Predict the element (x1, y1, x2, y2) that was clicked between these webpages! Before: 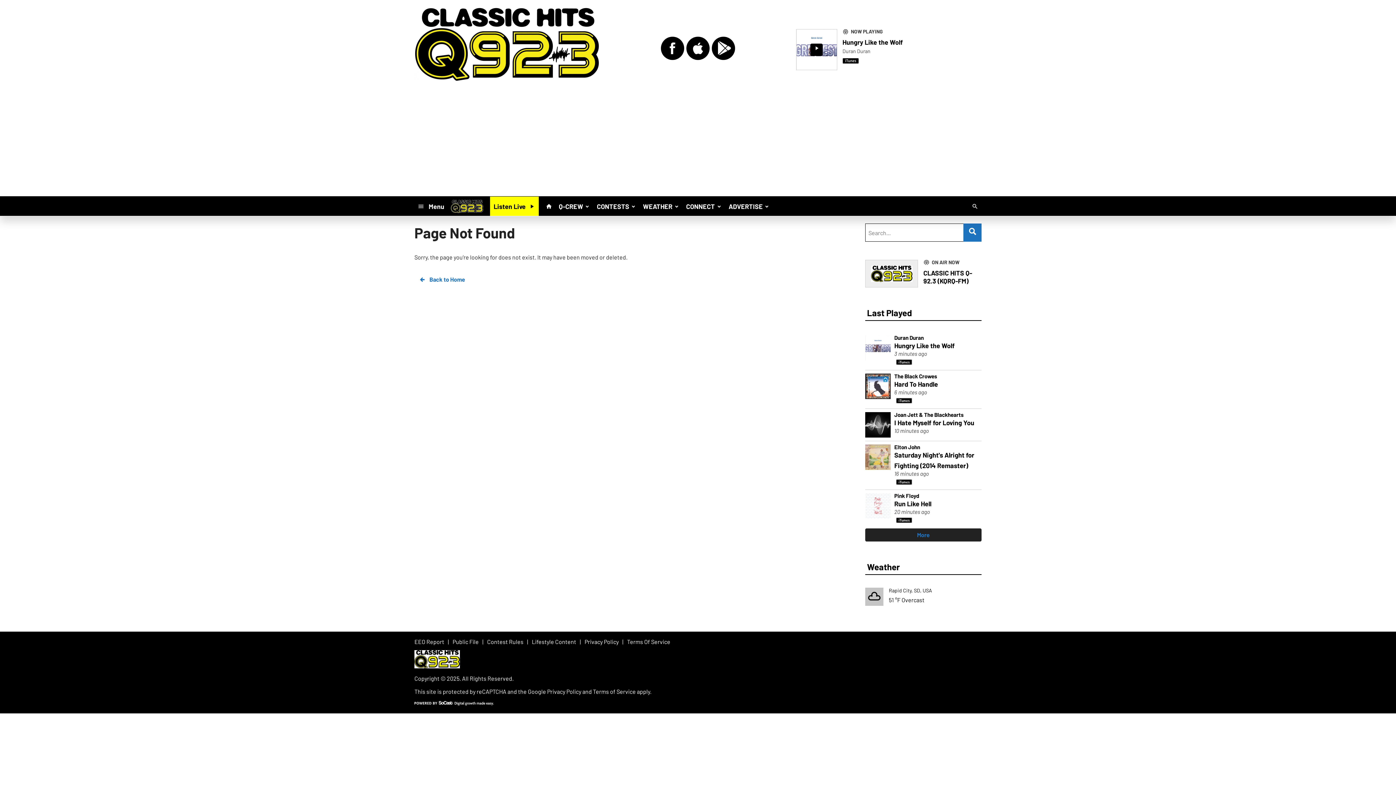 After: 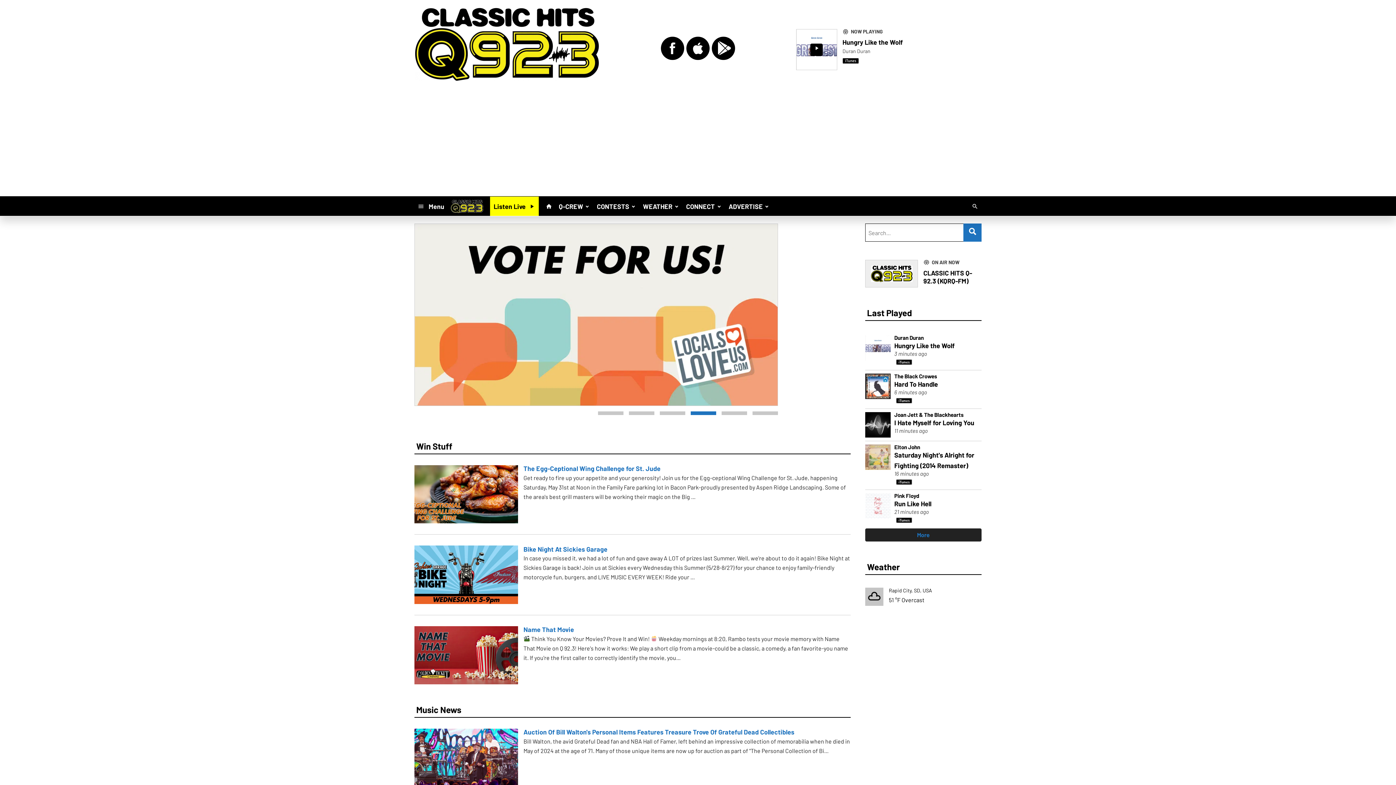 Action: bbox: (447, 196, 486, 216)